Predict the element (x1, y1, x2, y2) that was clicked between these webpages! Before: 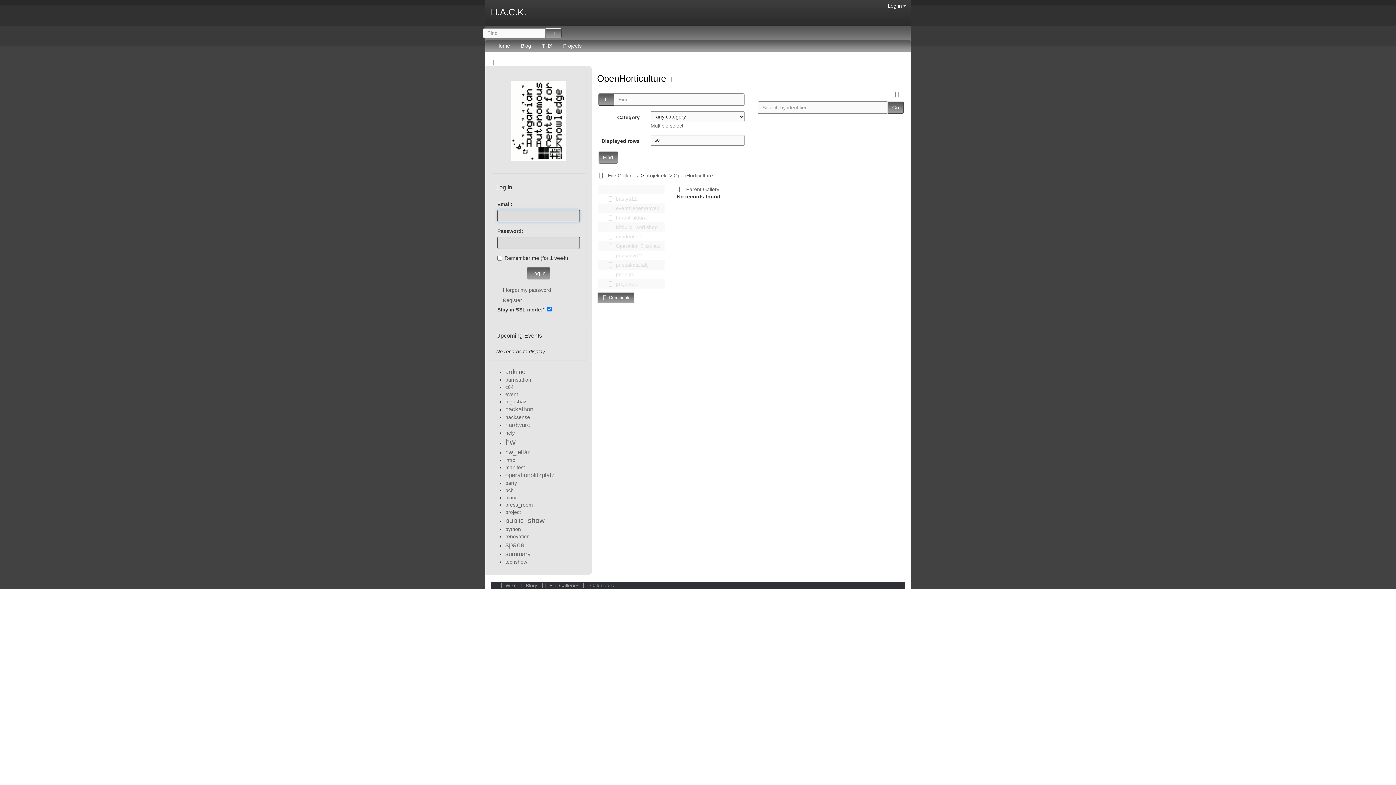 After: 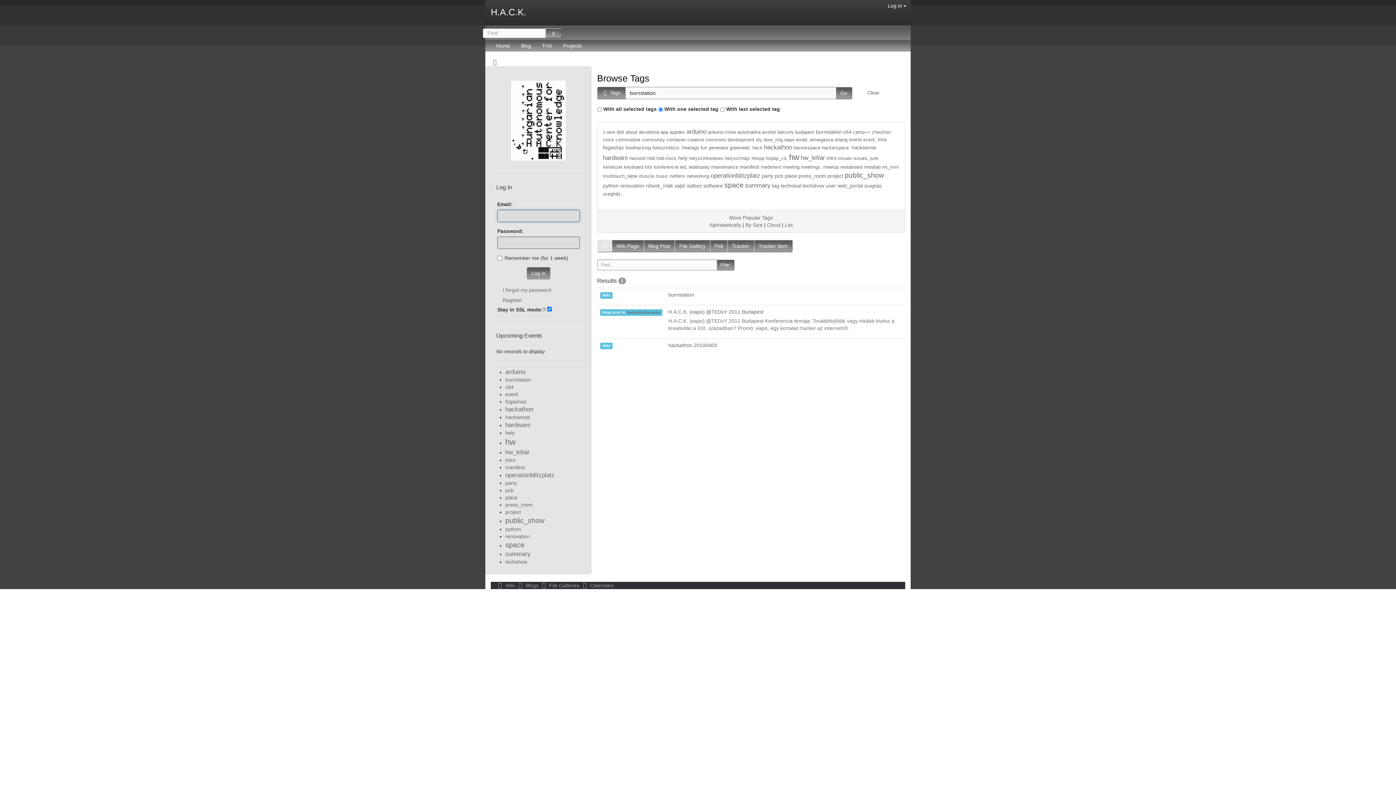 Action: label: burnstation bbox: (505, 376, 531, 382)